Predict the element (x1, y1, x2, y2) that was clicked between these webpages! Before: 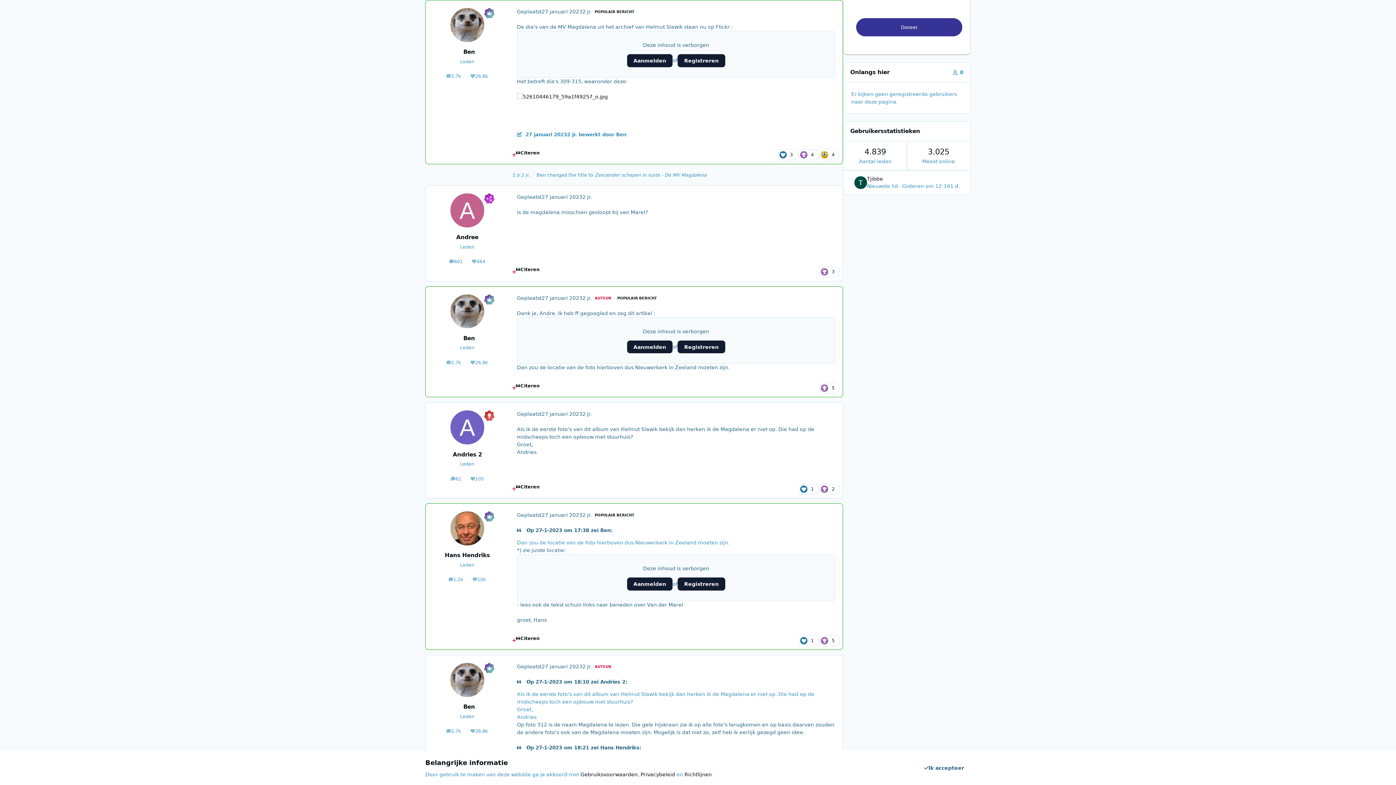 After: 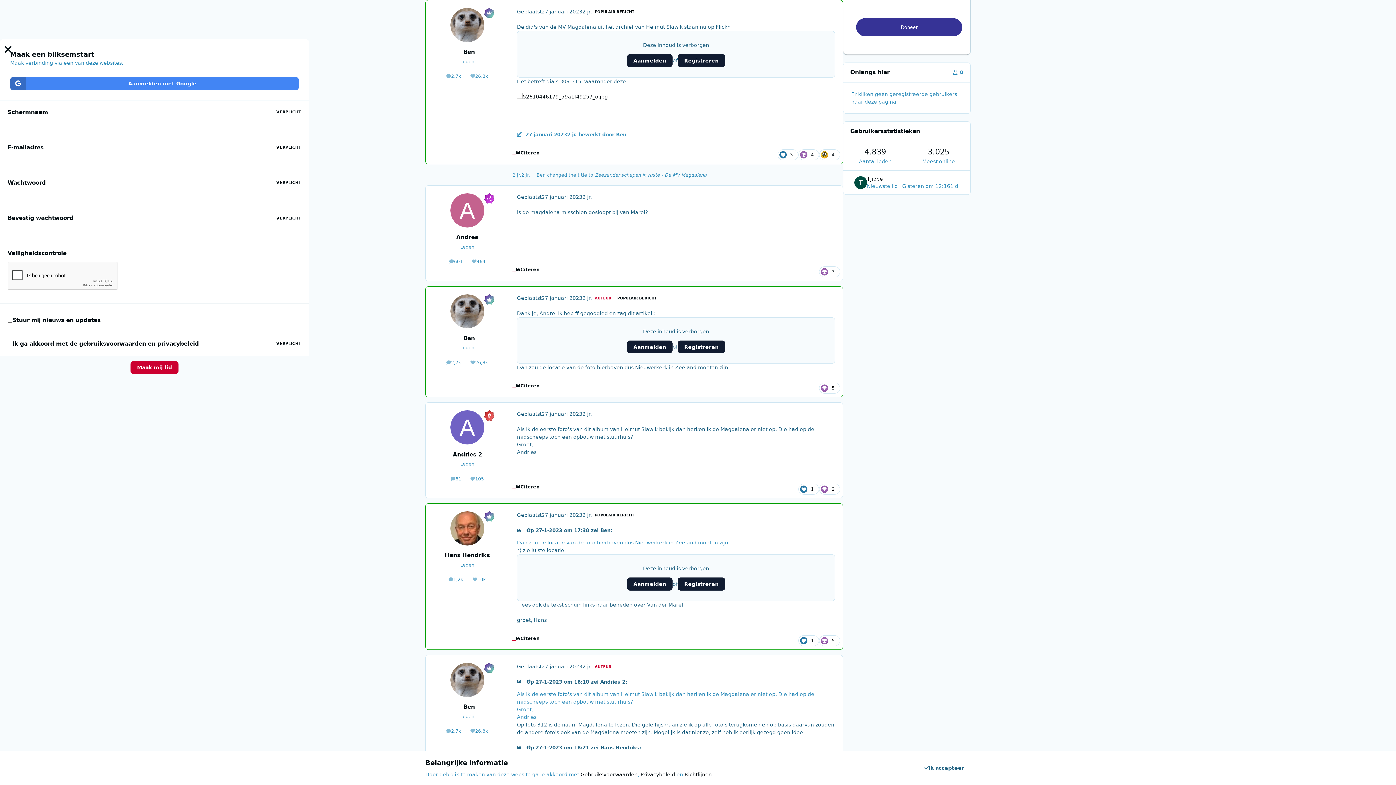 Action: bbox: (677, 54, 725, 67) label: Registreren